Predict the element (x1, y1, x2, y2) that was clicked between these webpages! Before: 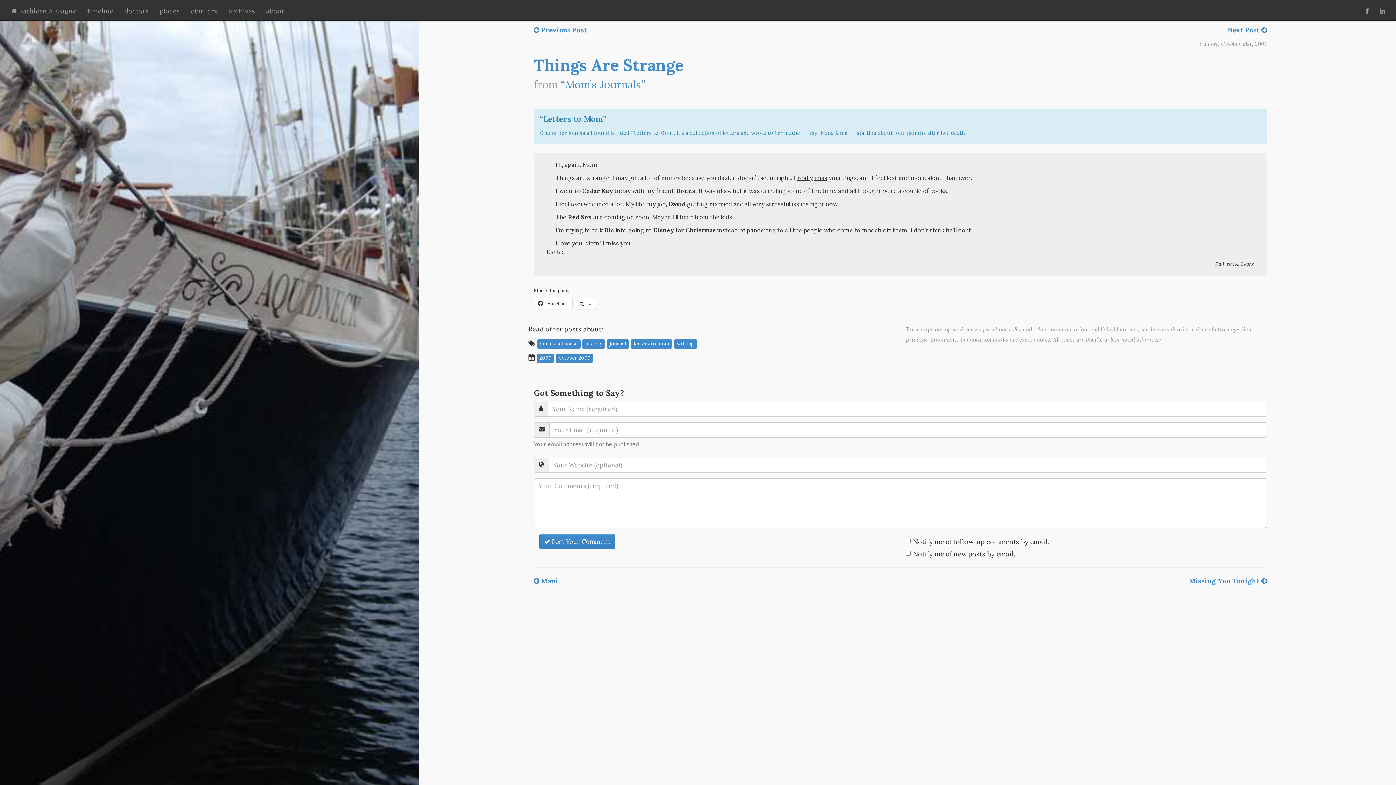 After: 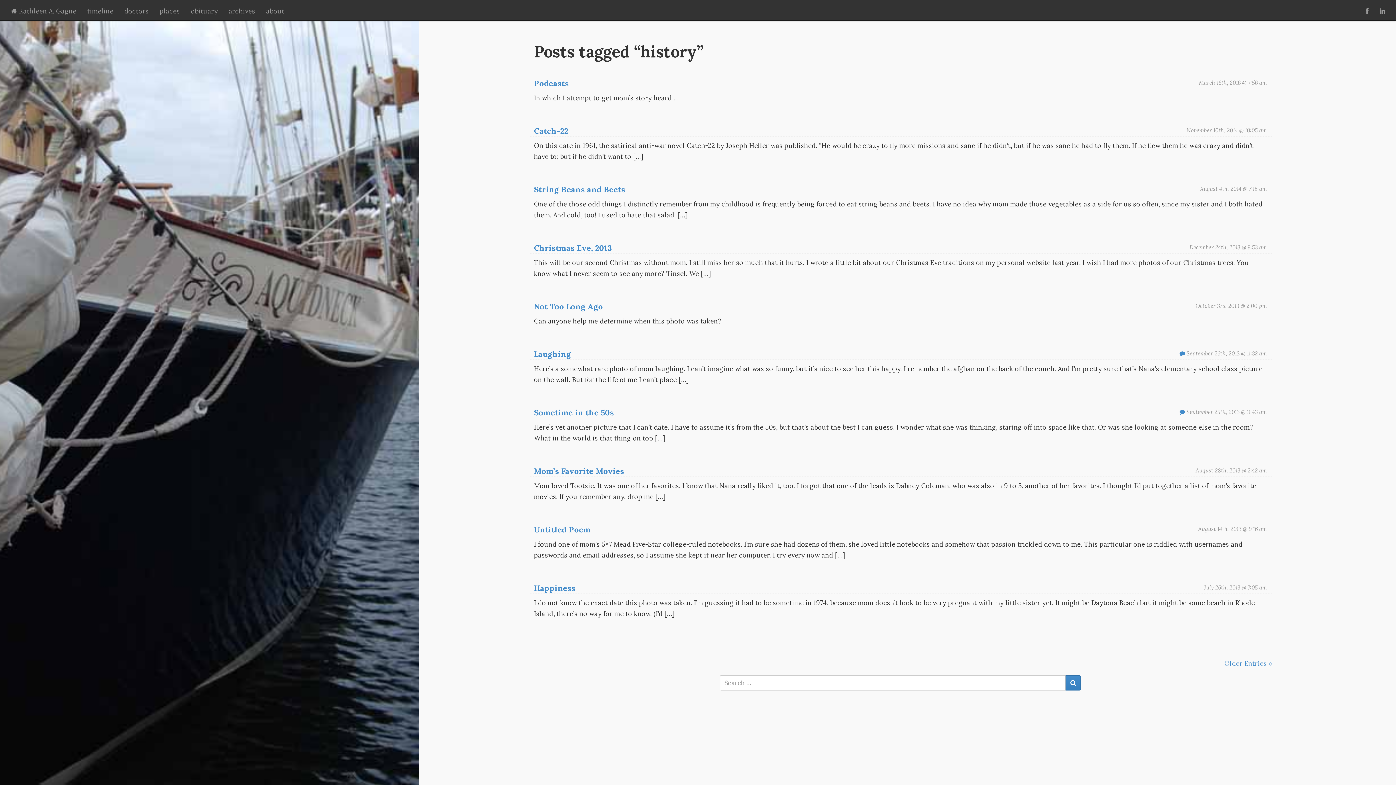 Action: label: history bbox: (585, 340, 602, 347)